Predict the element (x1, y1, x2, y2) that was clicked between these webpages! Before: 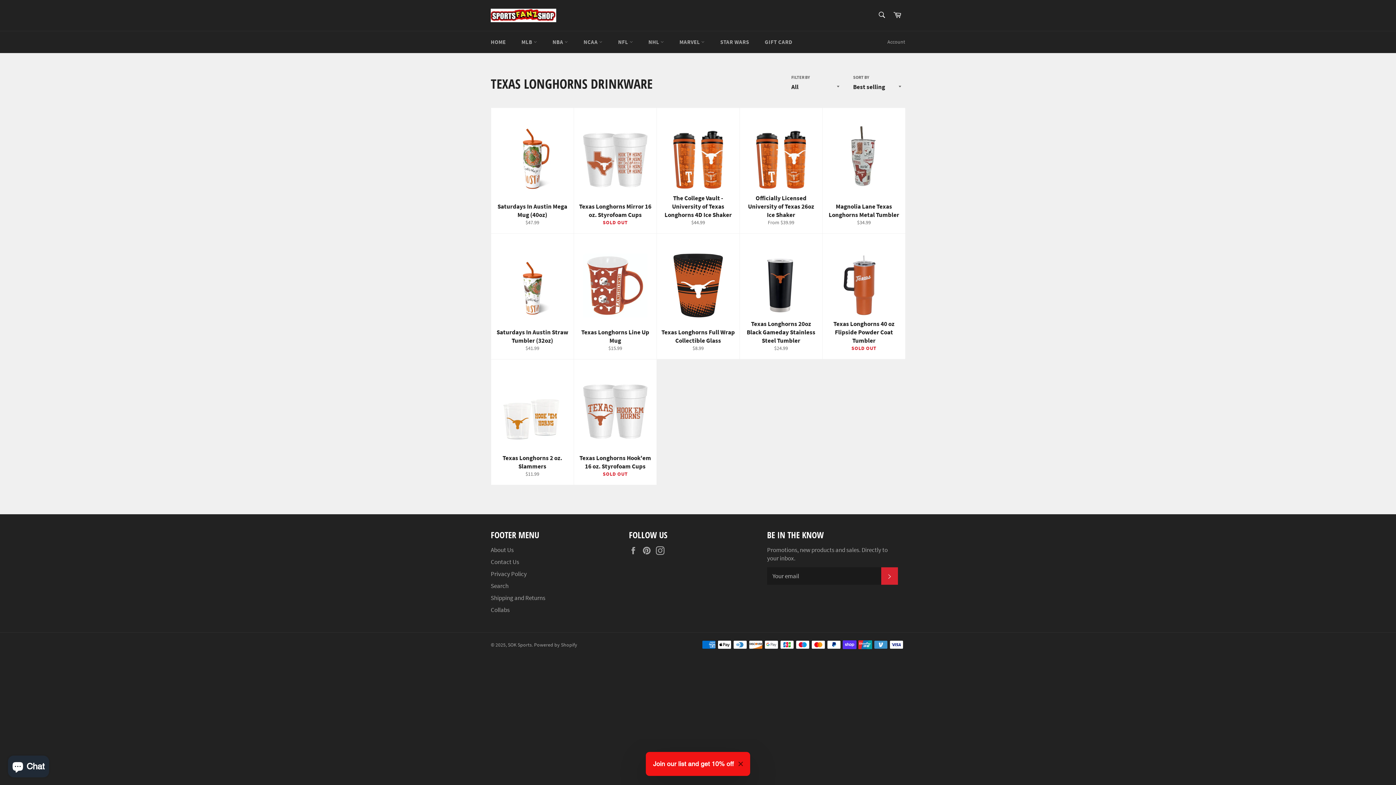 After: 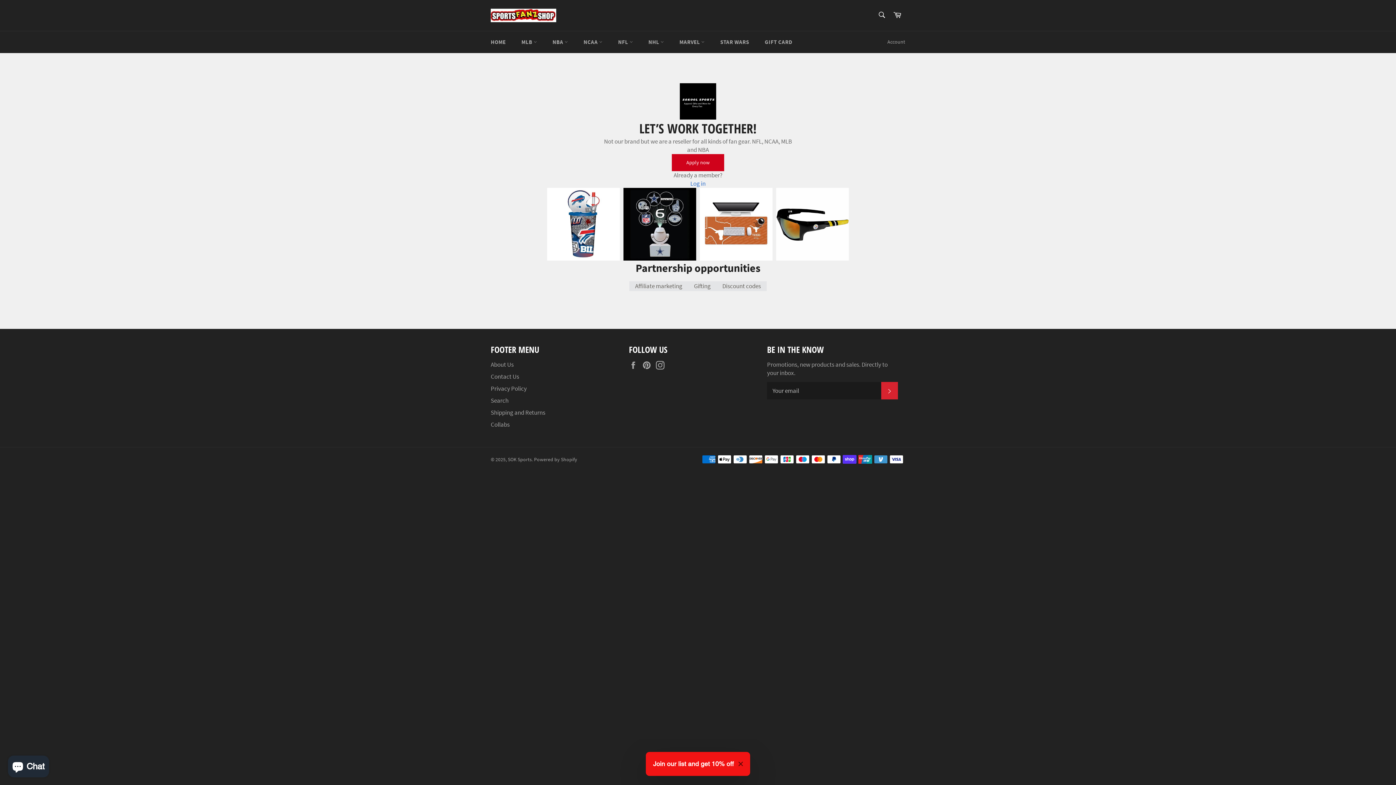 Action: label: Collabs bbox: (490, 606, 509, 614)